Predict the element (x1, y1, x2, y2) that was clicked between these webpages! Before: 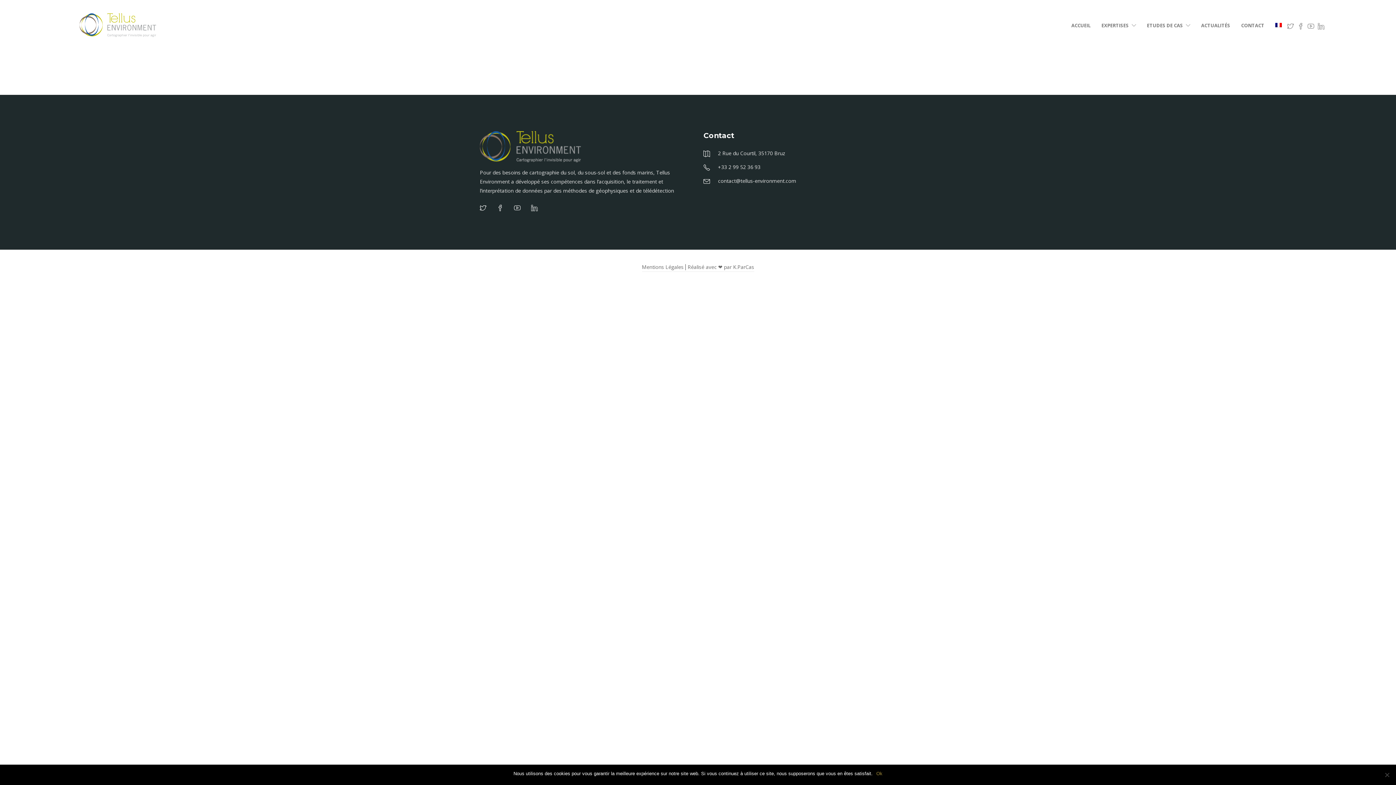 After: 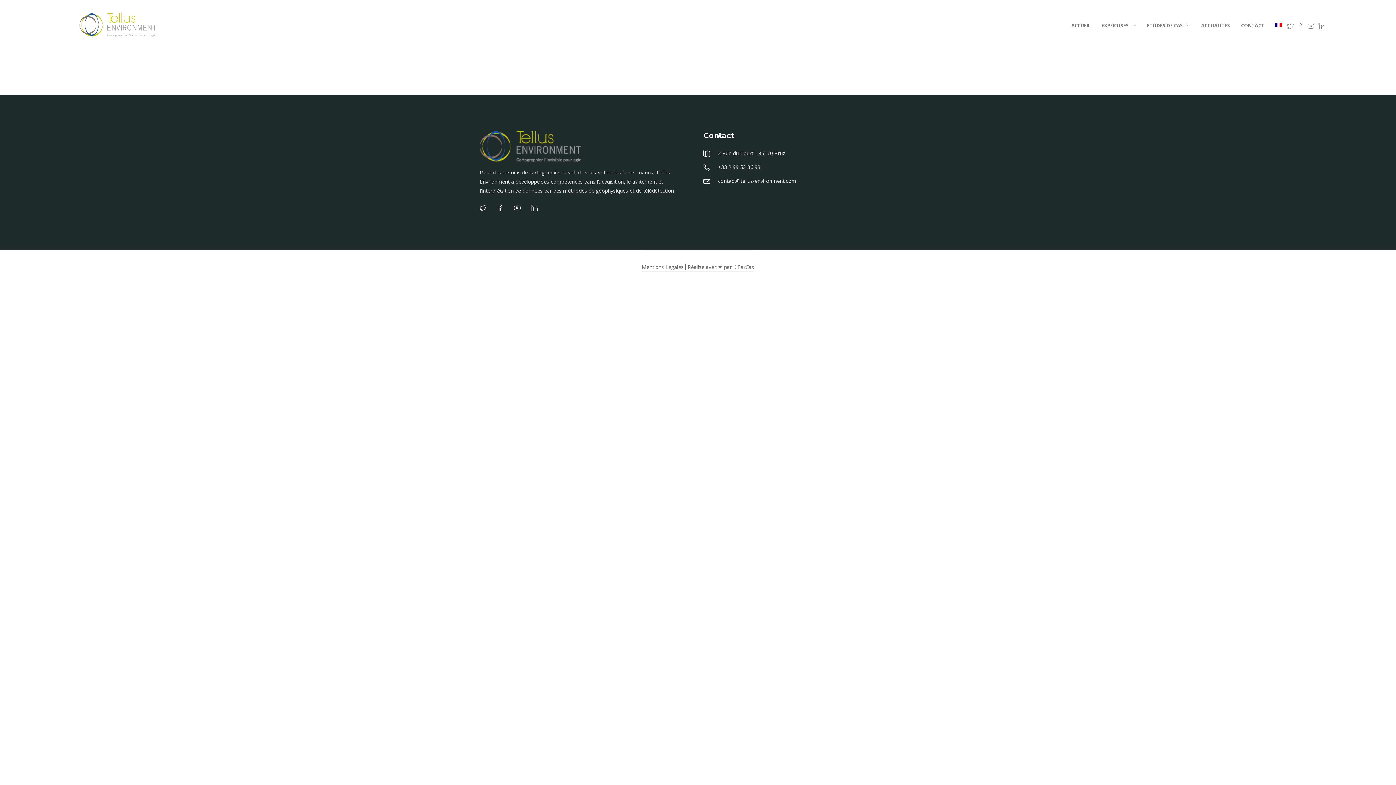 Action: bbox: (876, 770, 882, 777) label: Ok